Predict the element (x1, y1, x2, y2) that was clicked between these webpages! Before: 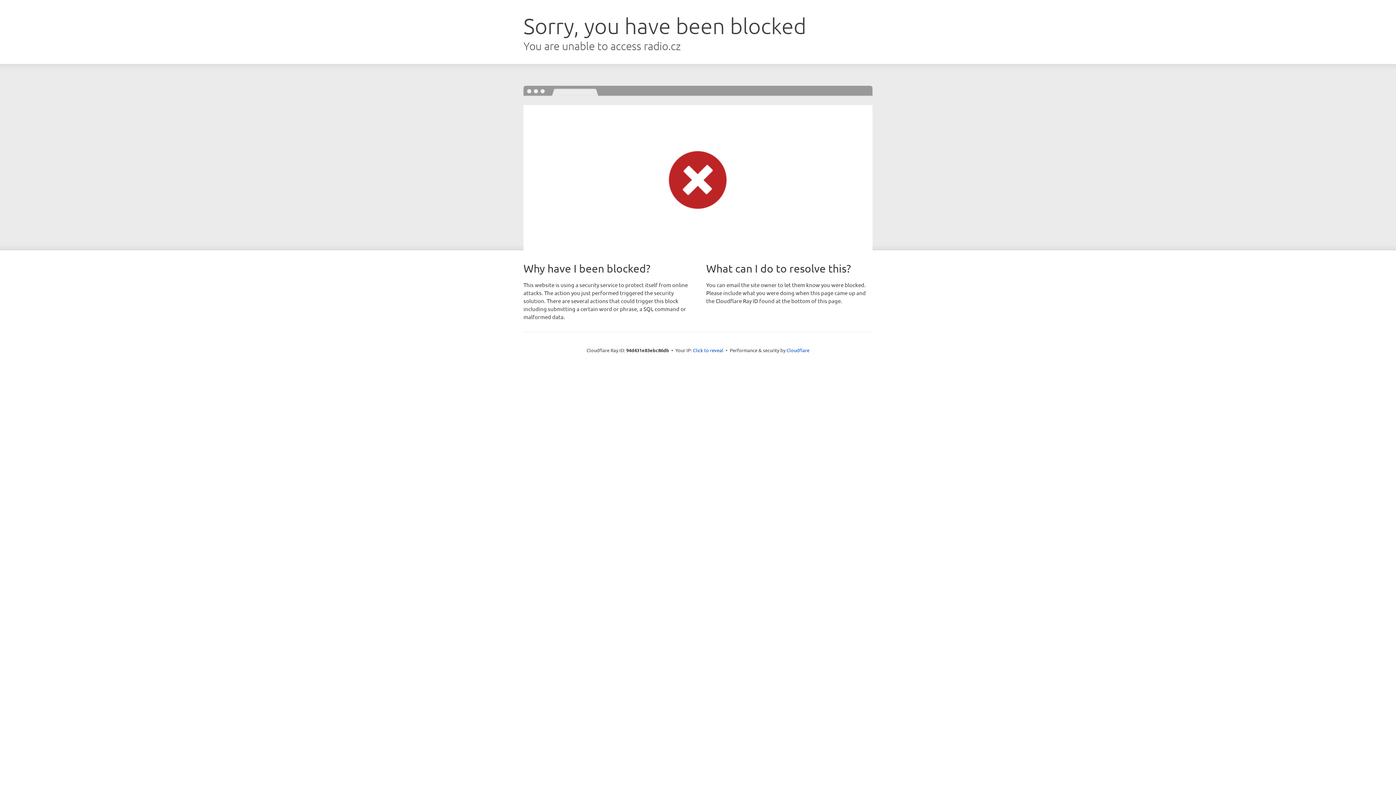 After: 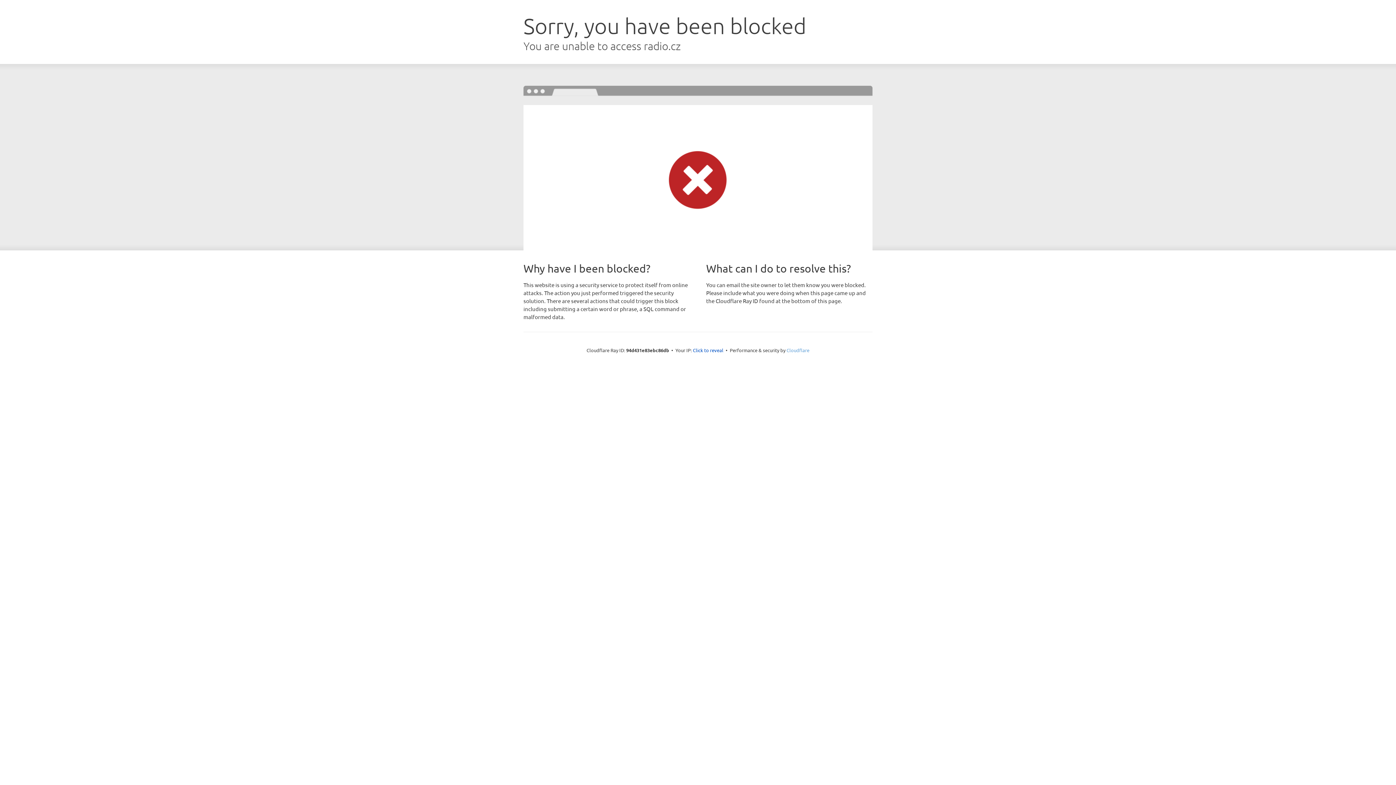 Action: bbox: (786, 347, 809, 353) label: Cloudflare